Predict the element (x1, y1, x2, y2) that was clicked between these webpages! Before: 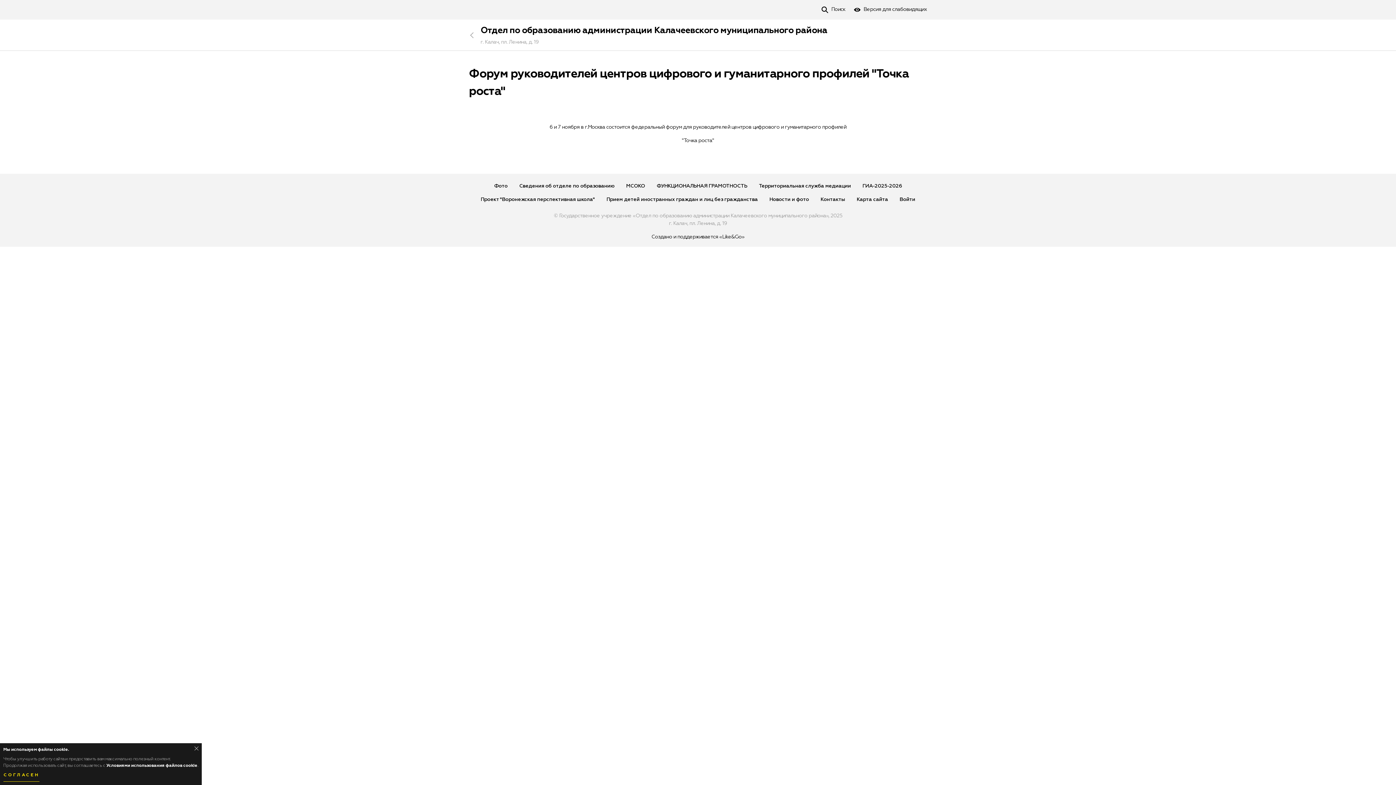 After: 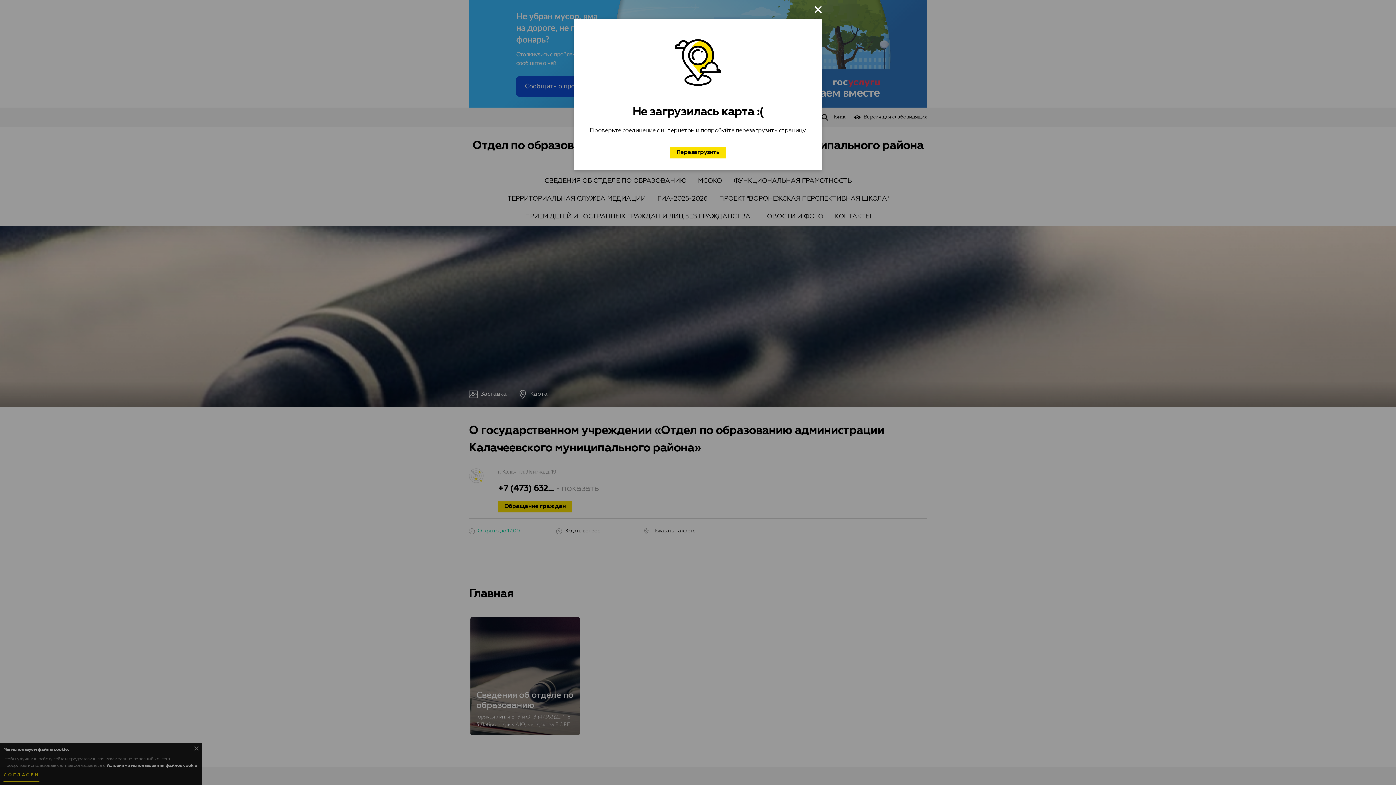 Action: label: Фото bbox: (494, 183, 507, 188)